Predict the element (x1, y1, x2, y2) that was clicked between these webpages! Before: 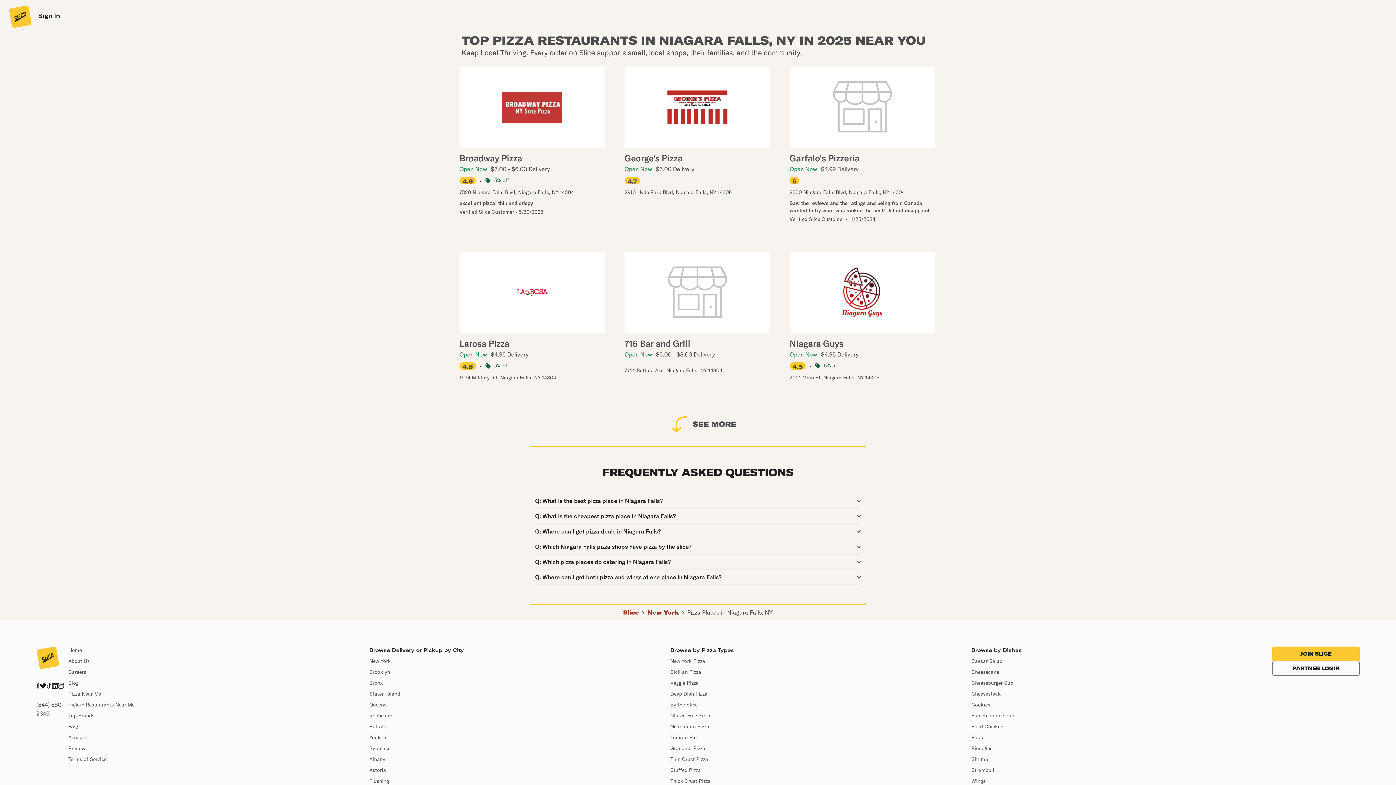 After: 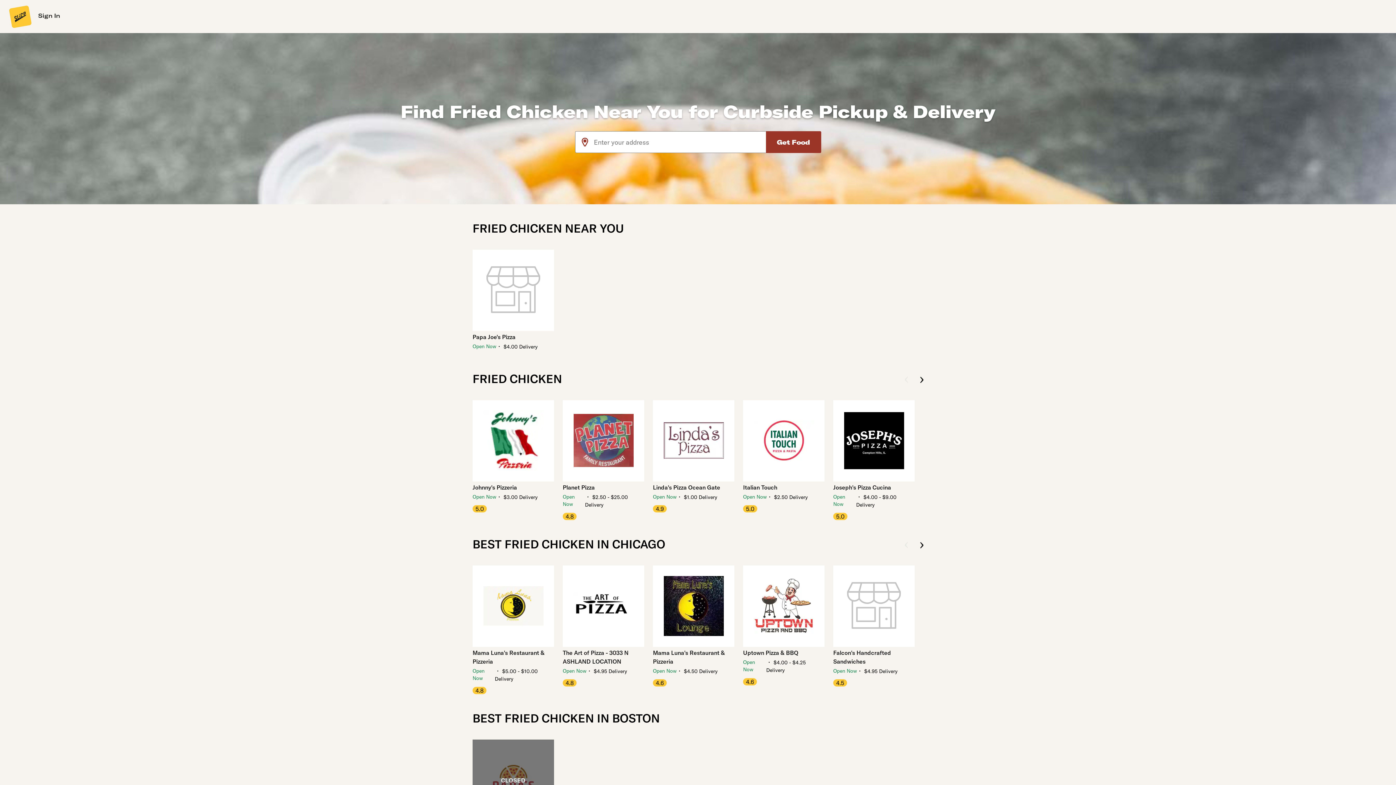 Action: bbox: (971, 723, 1003, 730) label: Fried Chicken